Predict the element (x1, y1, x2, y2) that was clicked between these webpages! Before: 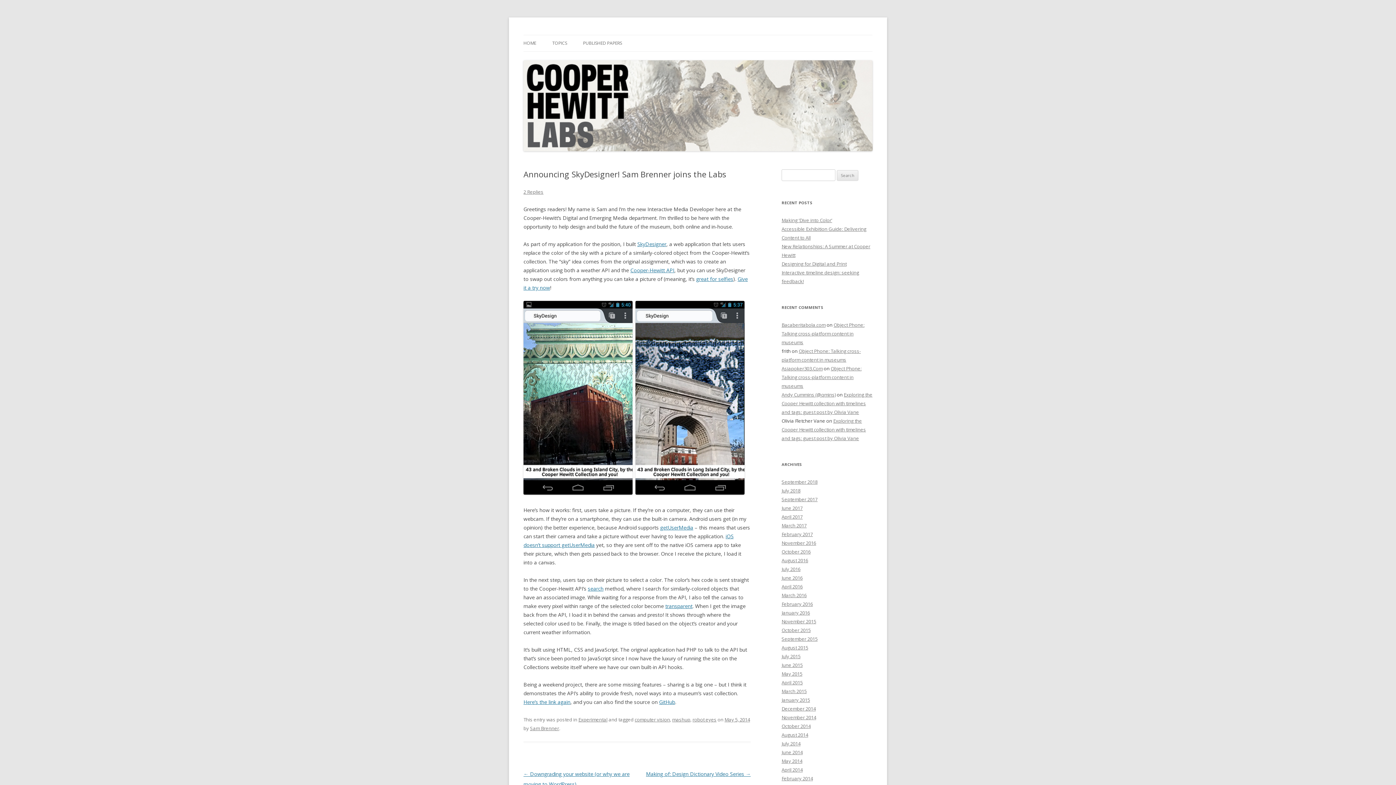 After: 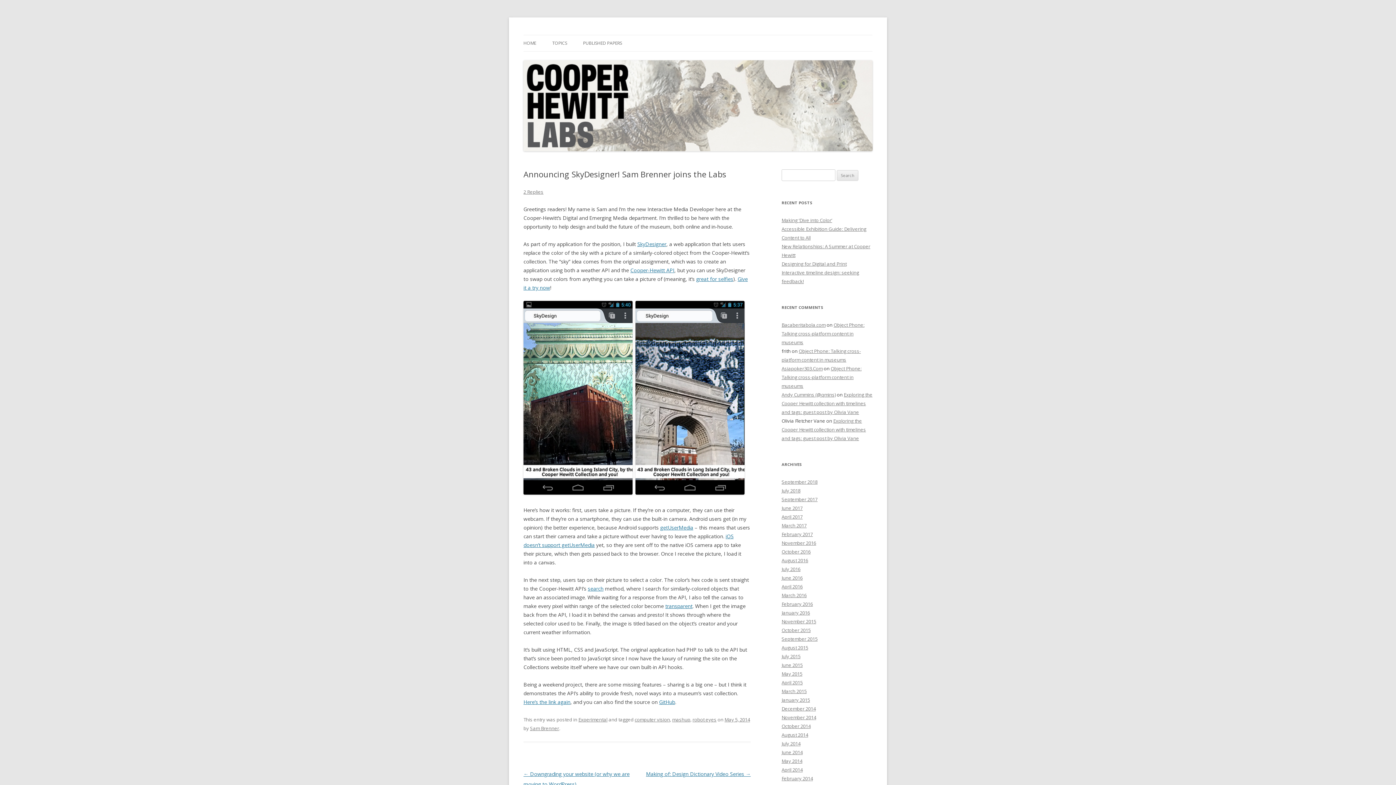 Action: bbox: (724, 716, 750, 723) label: May 5, 2014